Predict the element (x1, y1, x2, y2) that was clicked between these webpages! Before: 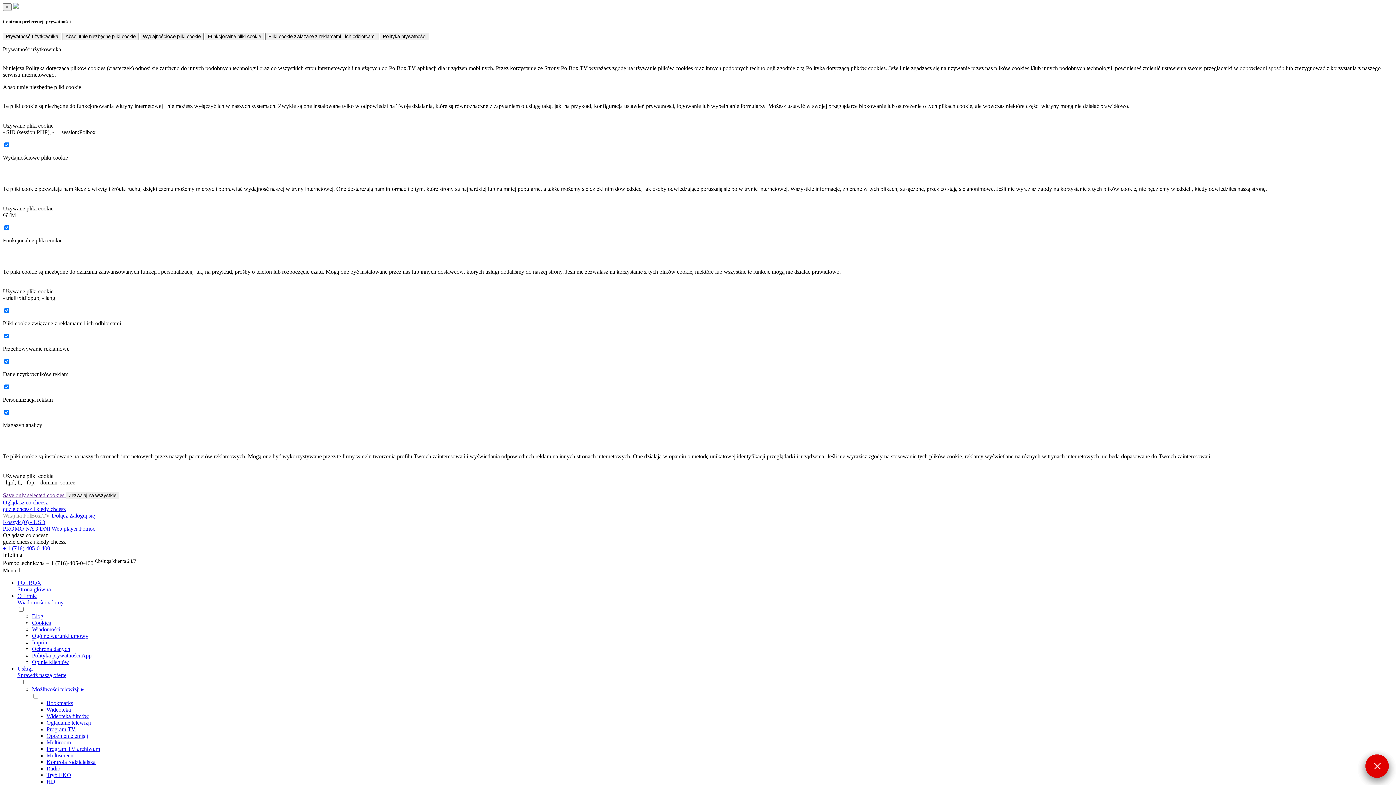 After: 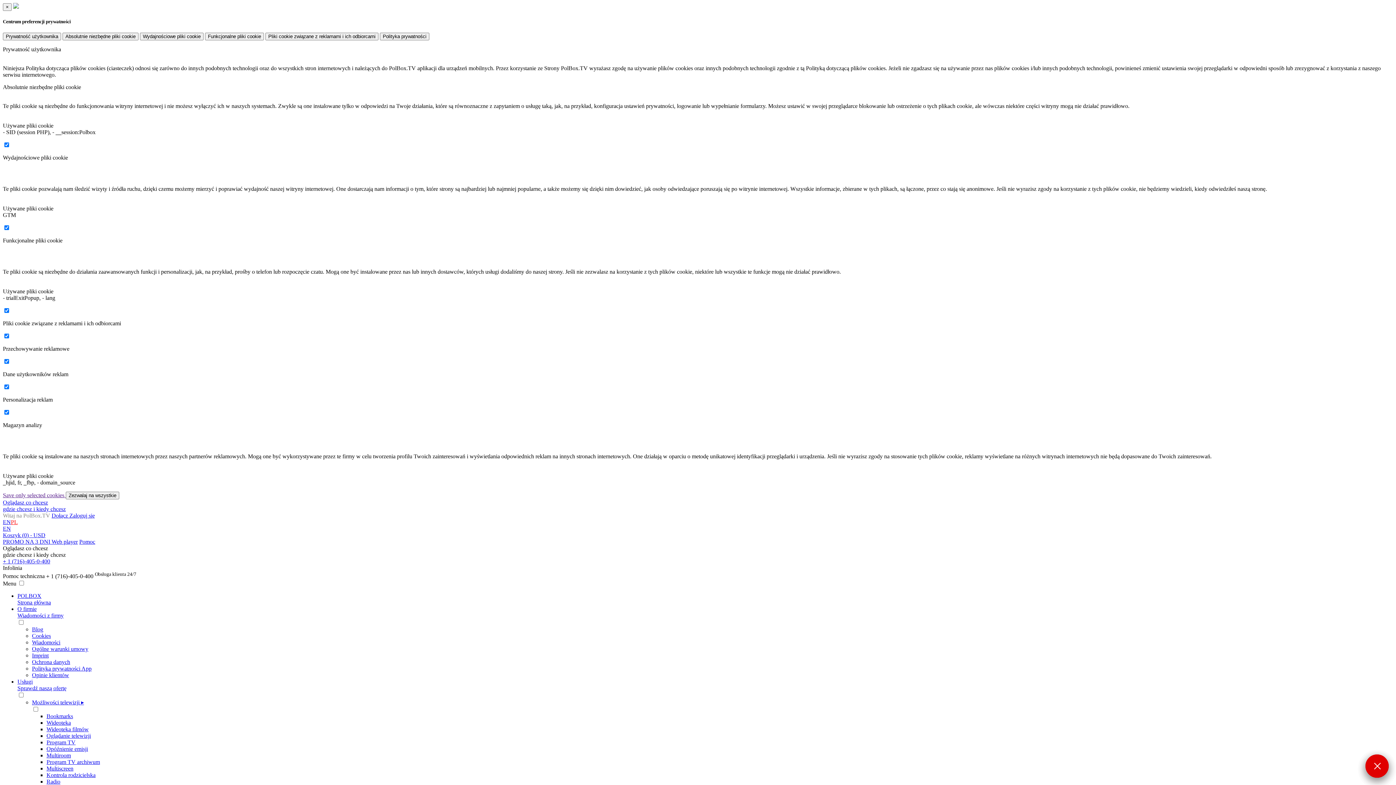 Action: label: Kontrola rodzicielska bbox: (46, 759, 95, 765)